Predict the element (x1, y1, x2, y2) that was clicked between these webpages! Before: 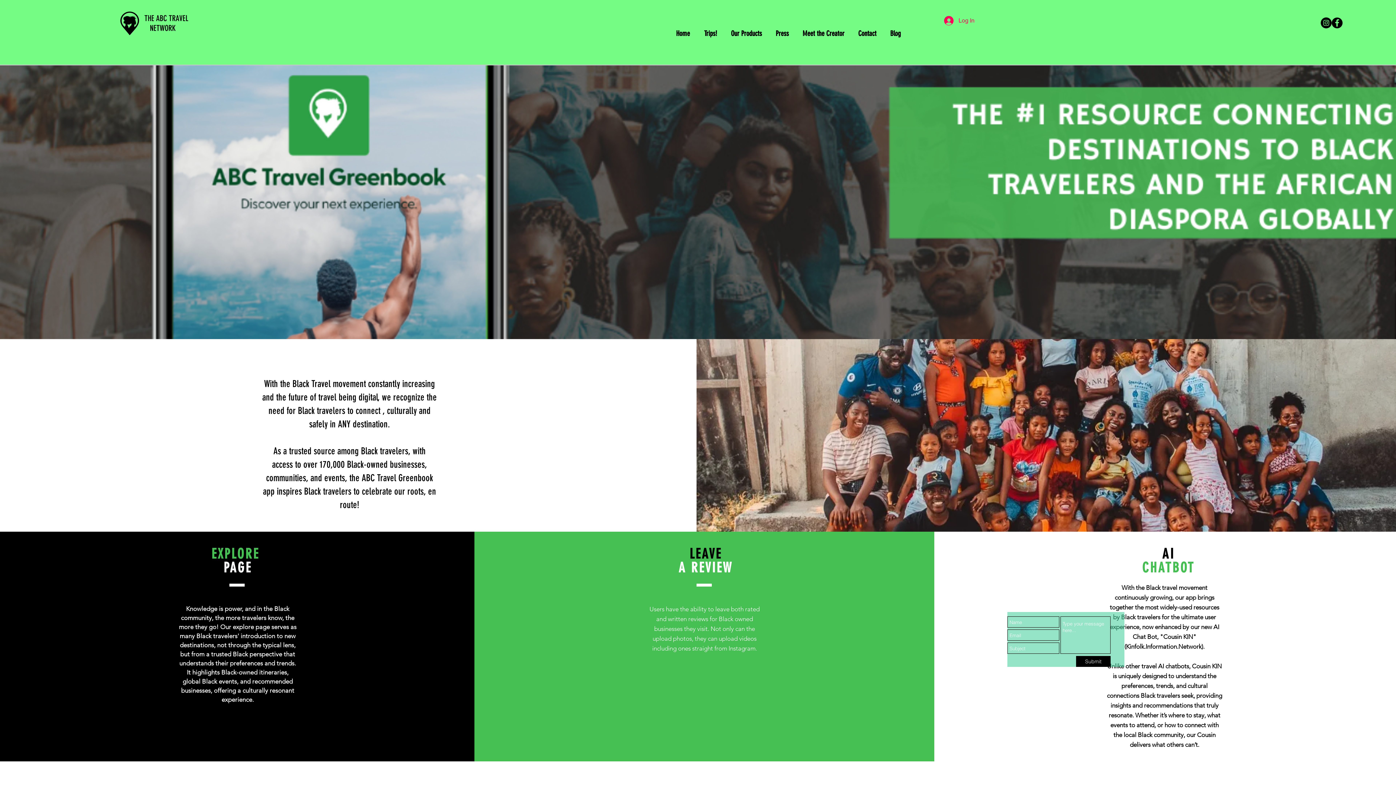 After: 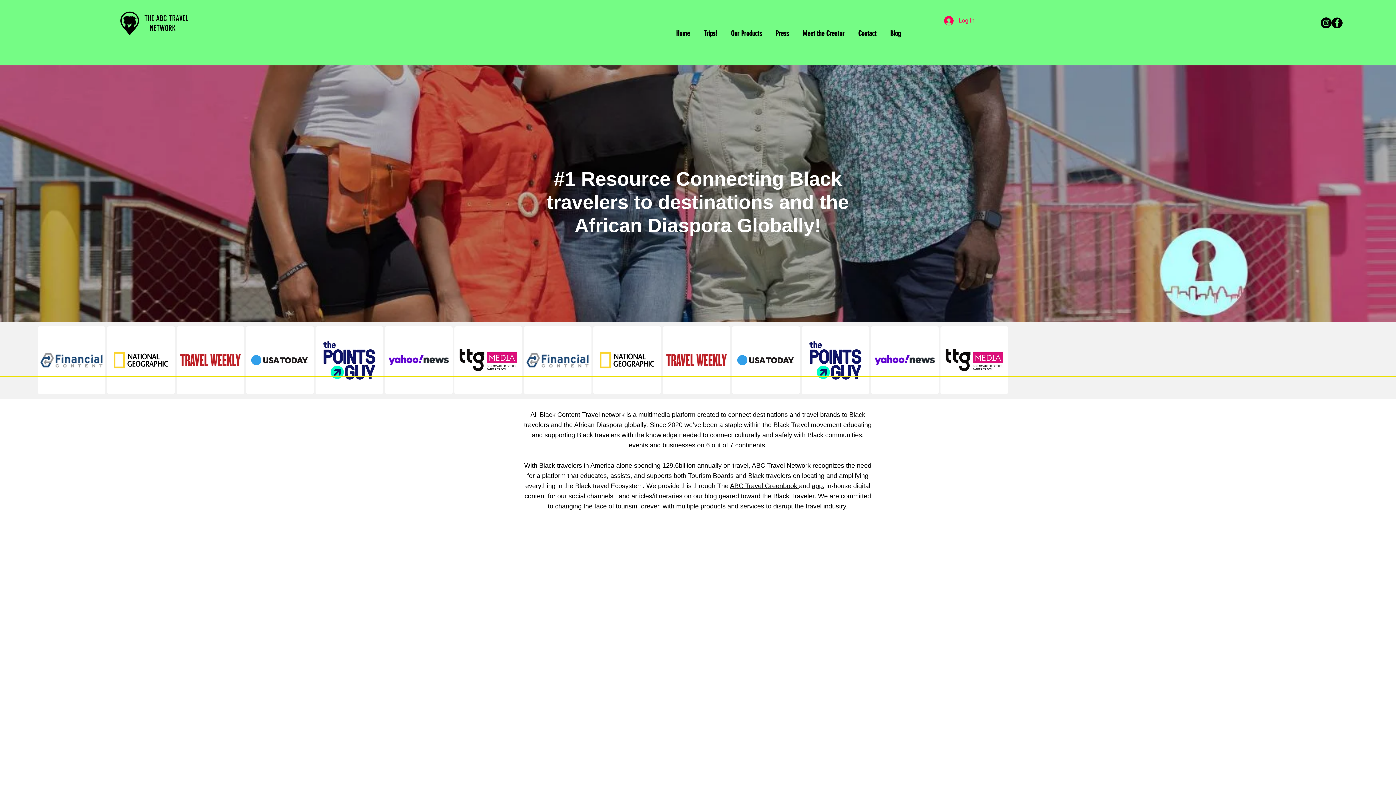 Action: bbox: (670, 24, 698, 42) label: Home